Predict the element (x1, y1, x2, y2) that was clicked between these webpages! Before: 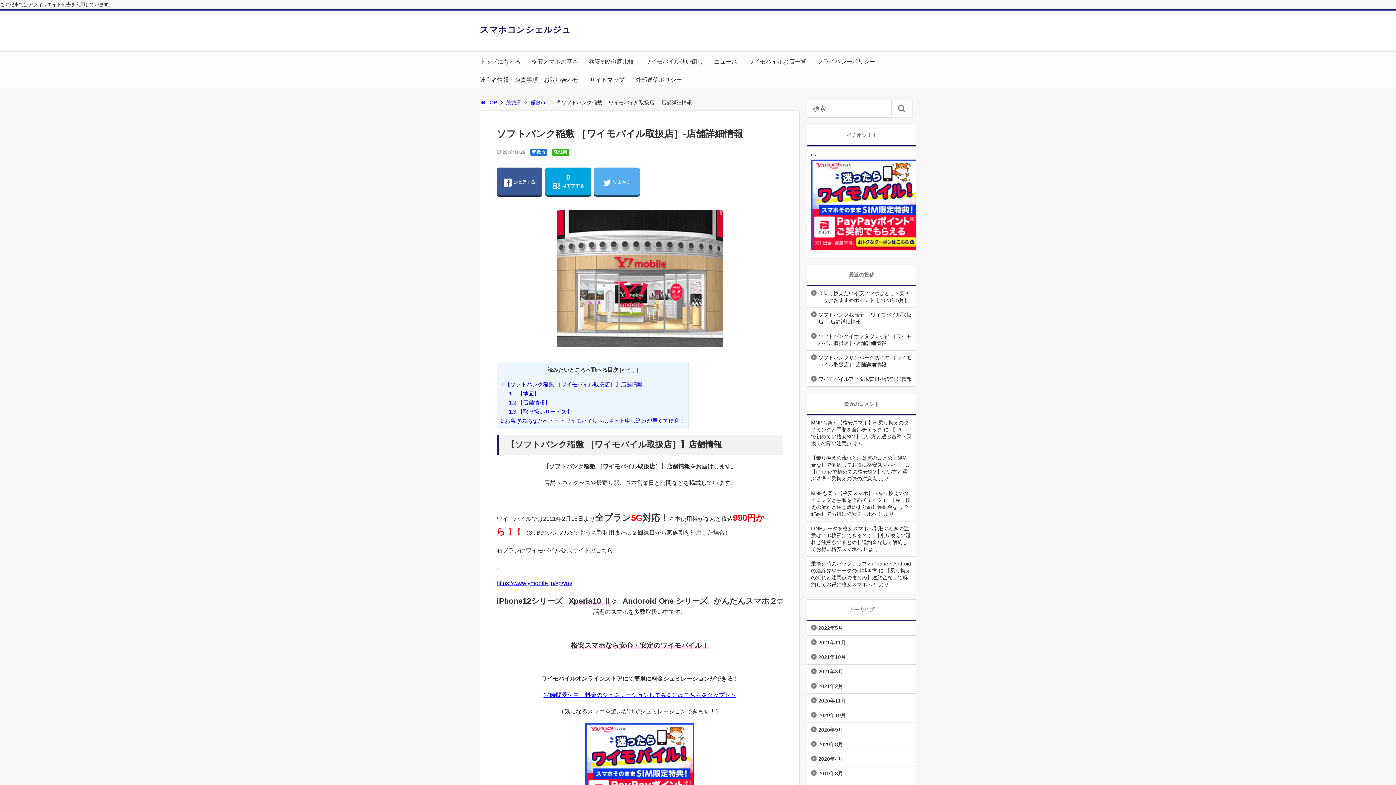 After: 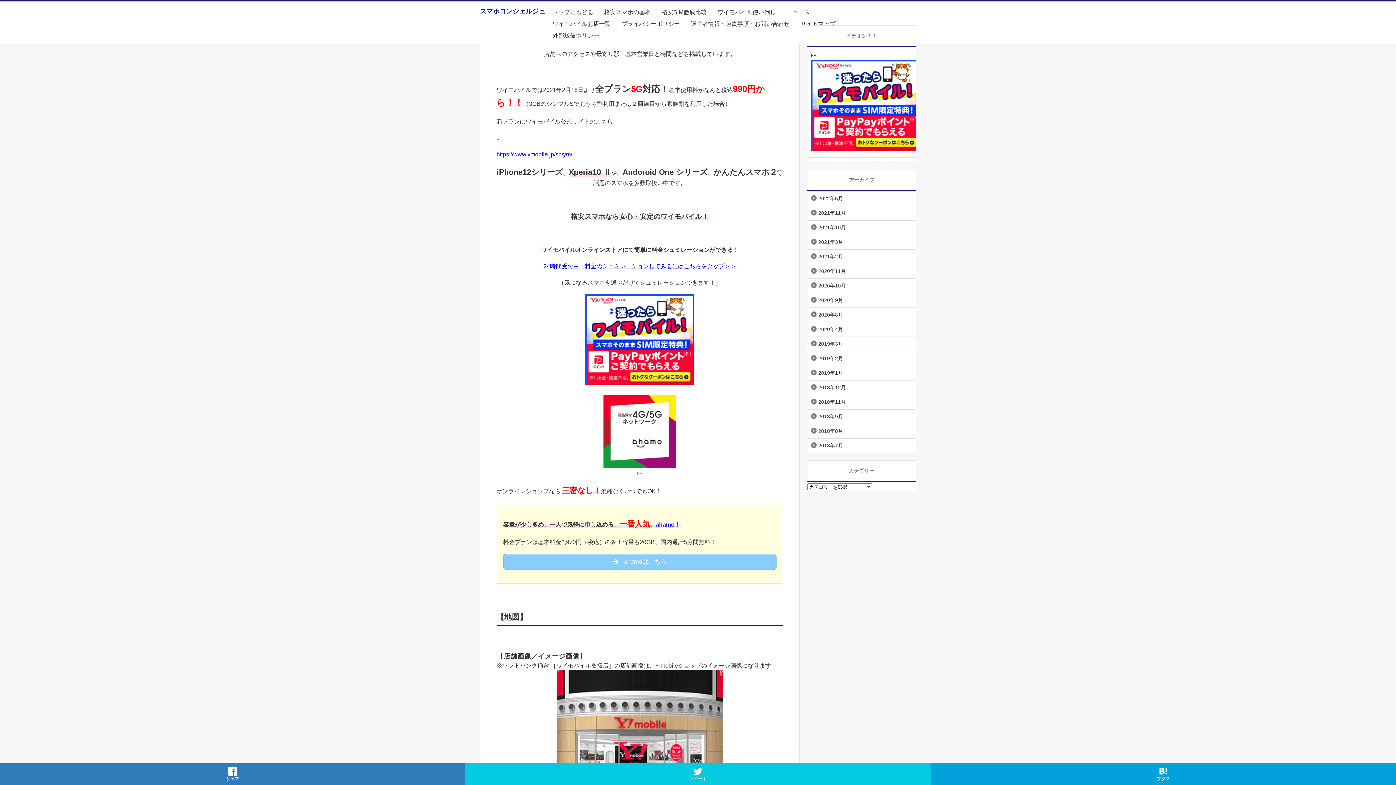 Action: bbox: (500, 381, 642, 387) label: 1 【ソフトバンク稲敷 ［ワイモバイル取扱店］】店舗情報